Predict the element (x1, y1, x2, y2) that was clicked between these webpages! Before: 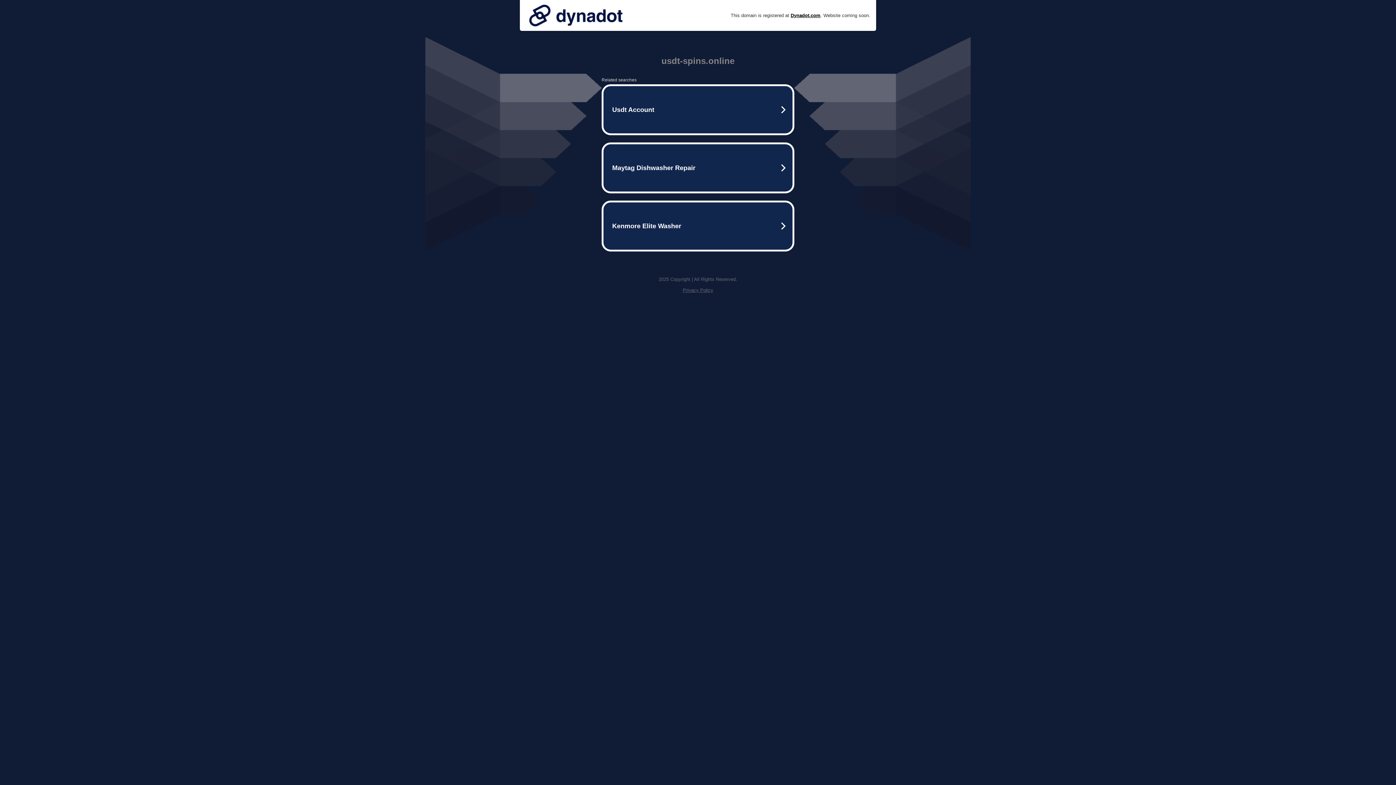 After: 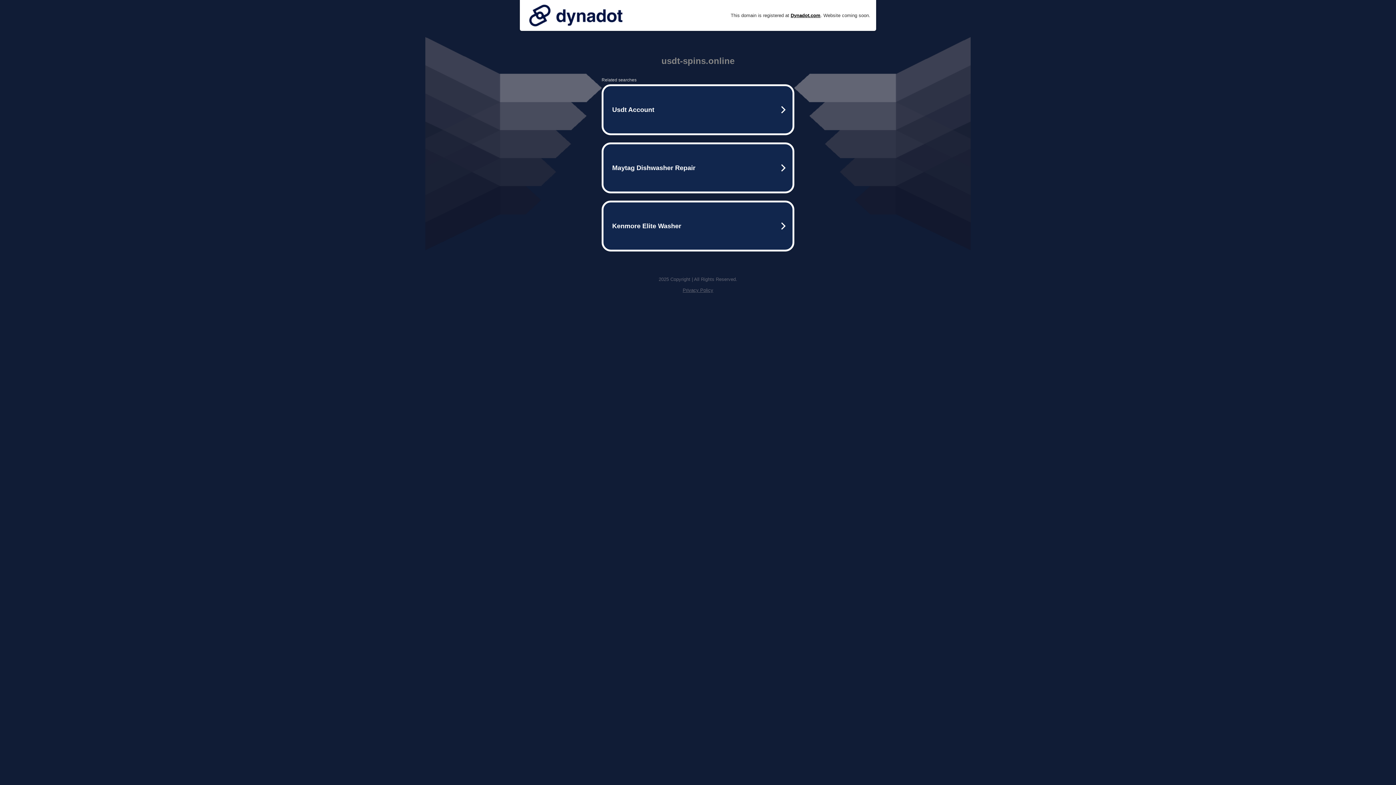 Action: bbox: (525, 0, 626, 30)